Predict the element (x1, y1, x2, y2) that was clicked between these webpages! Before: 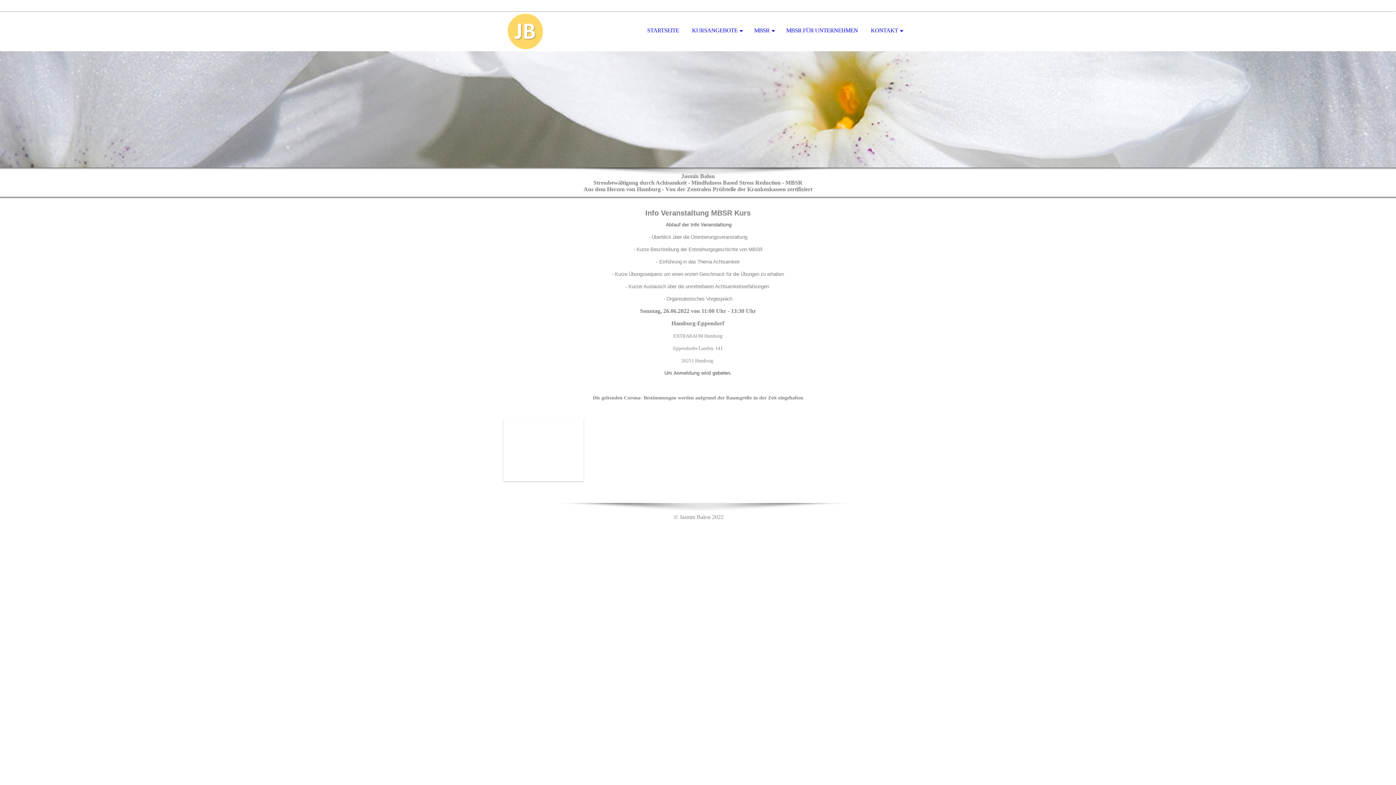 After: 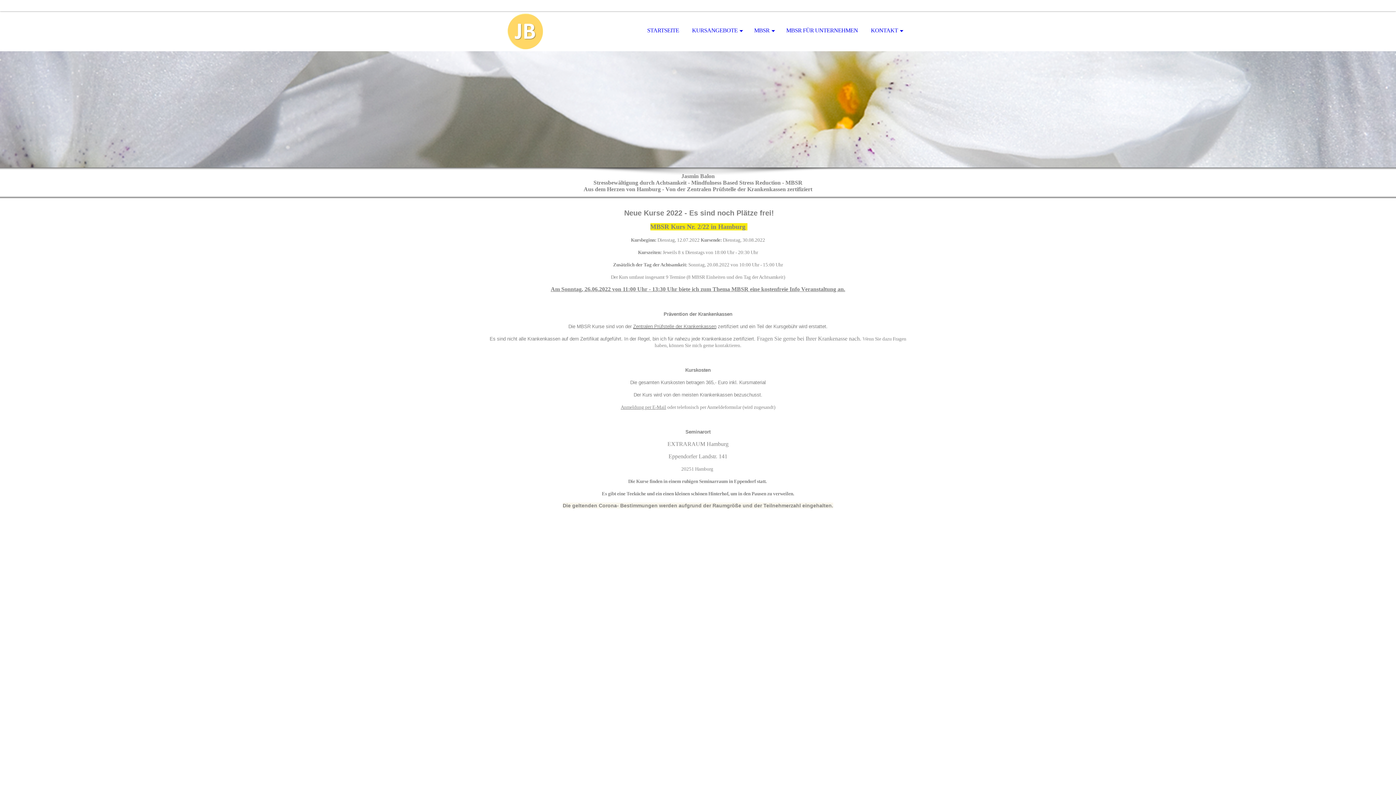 Action: label: KURSANGEBOTE bbox: (686, 11, 746, 50)